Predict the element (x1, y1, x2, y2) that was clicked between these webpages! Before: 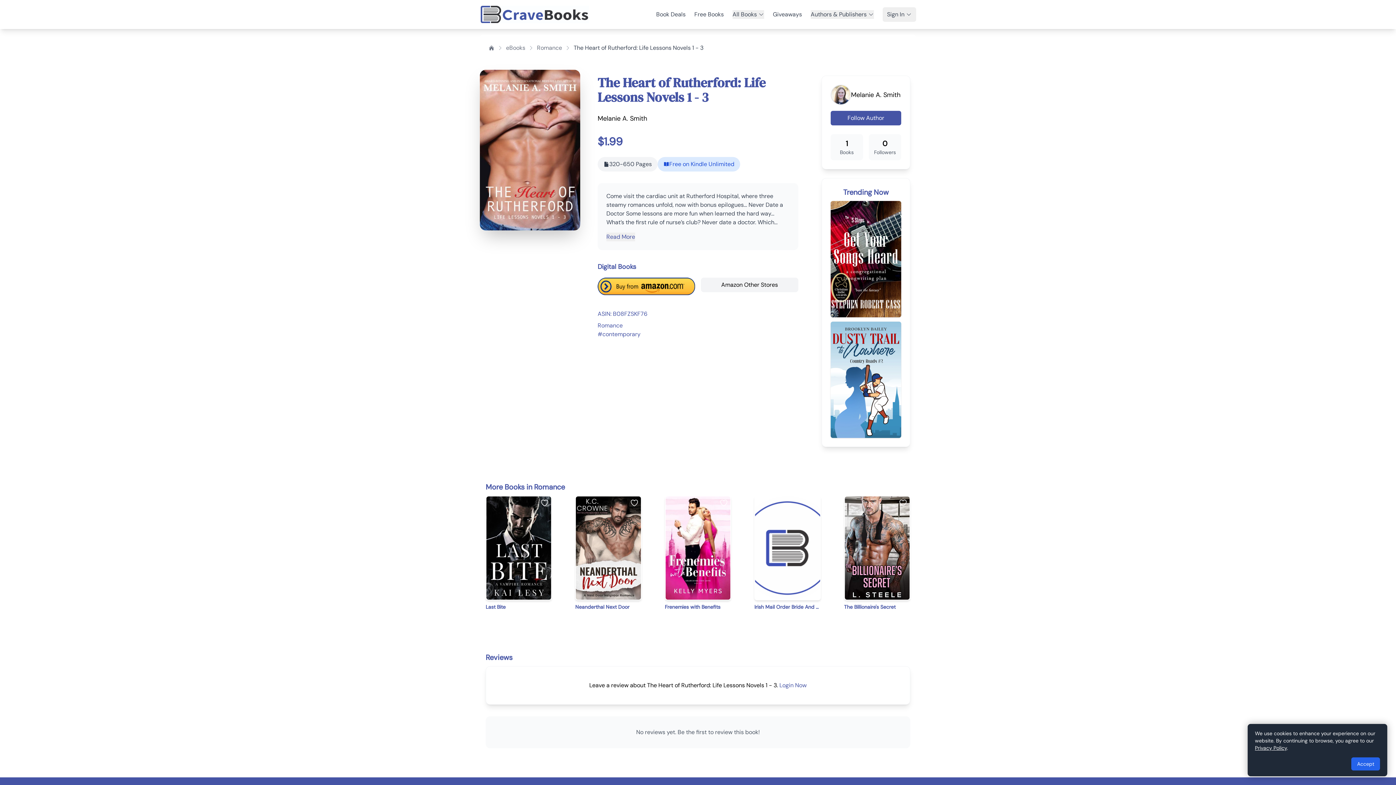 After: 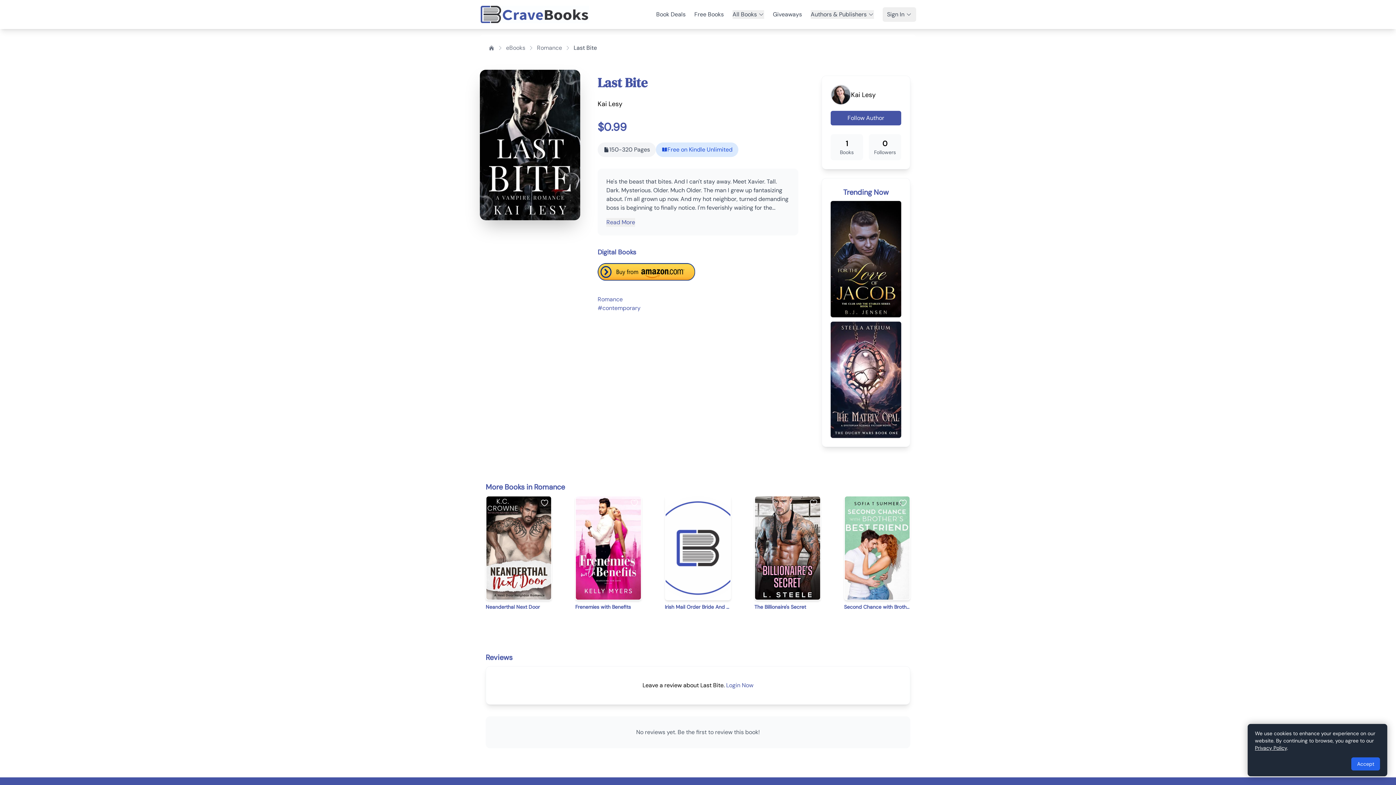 Action: label: Last Bite bbox: (485, 390, 552, 524)